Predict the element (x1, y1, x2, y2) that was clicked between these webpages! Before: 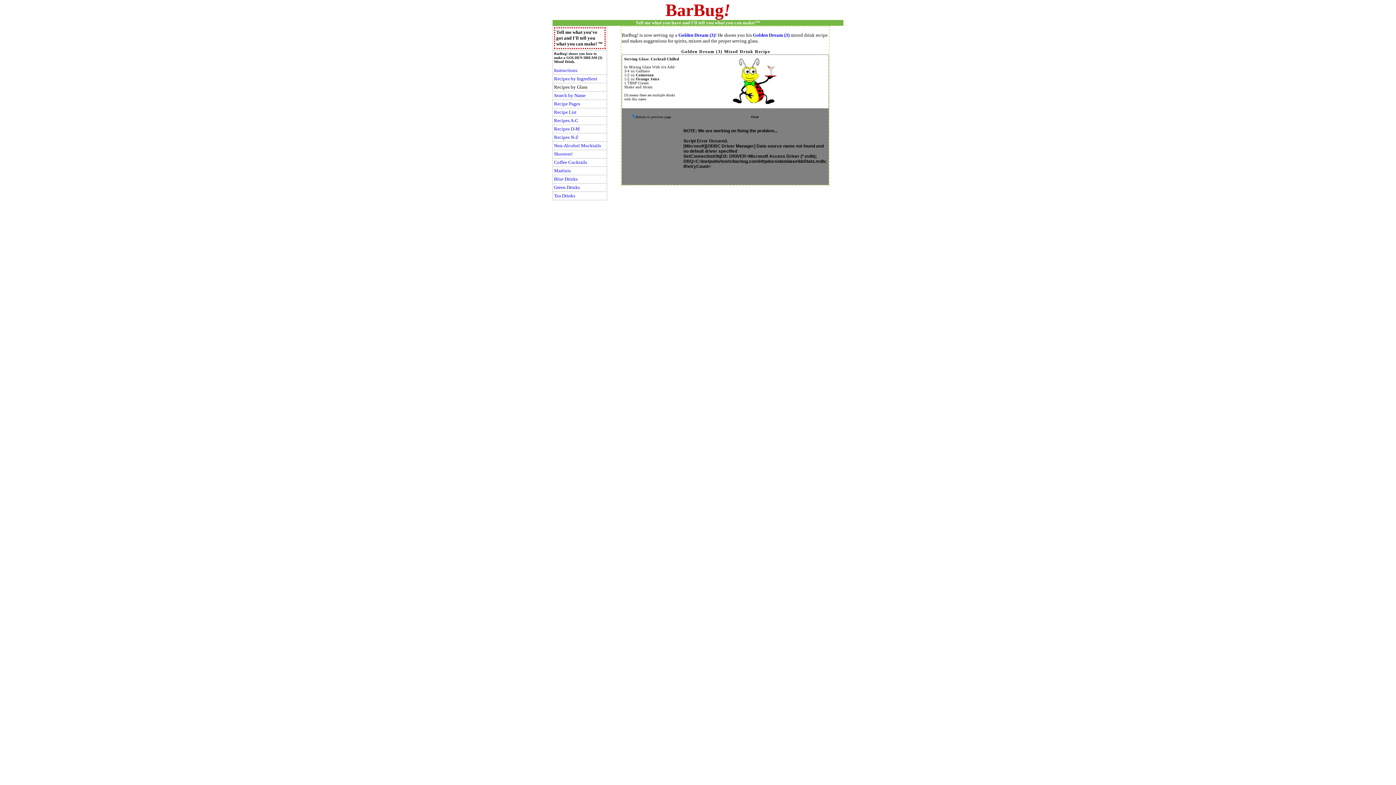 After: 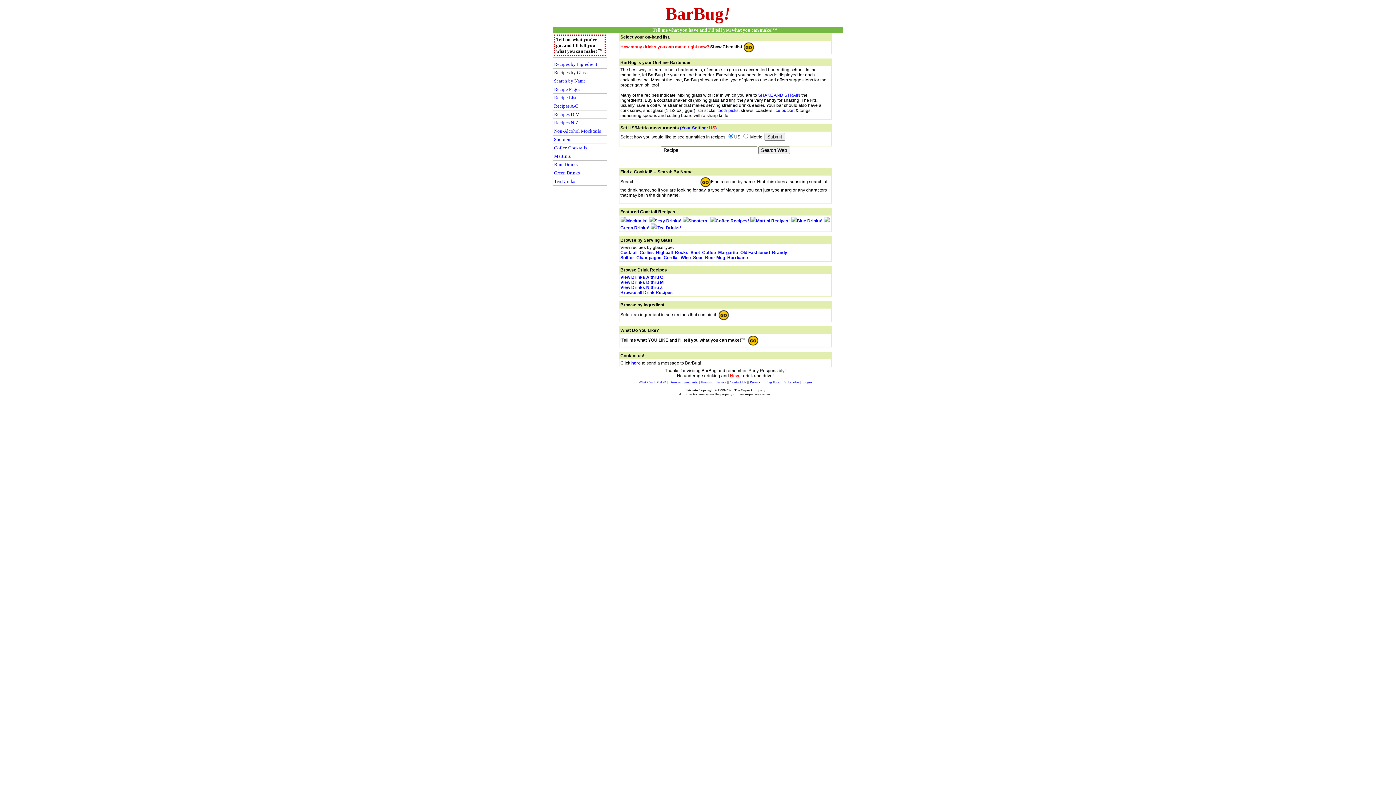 Action: bbox: (554, 67, 577, 73) label: Instructions